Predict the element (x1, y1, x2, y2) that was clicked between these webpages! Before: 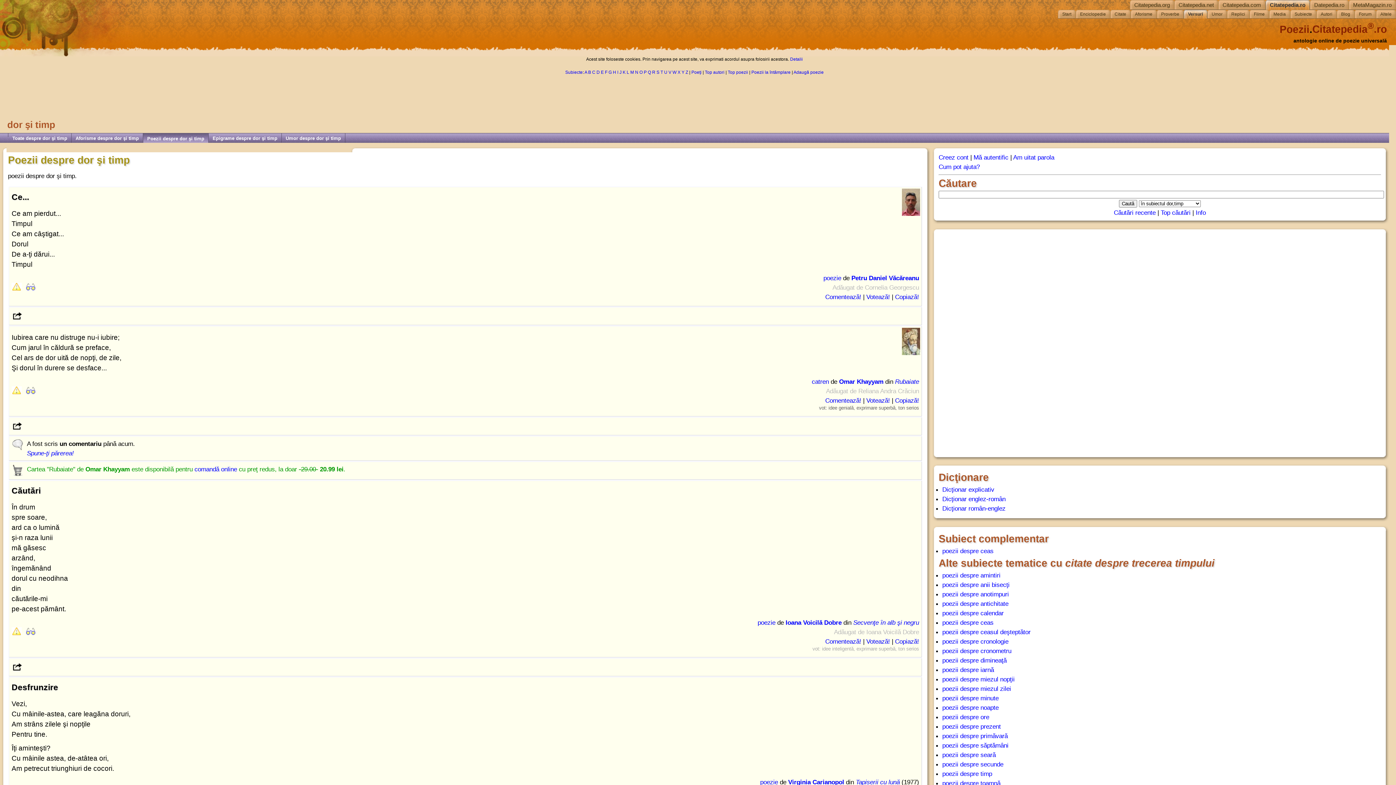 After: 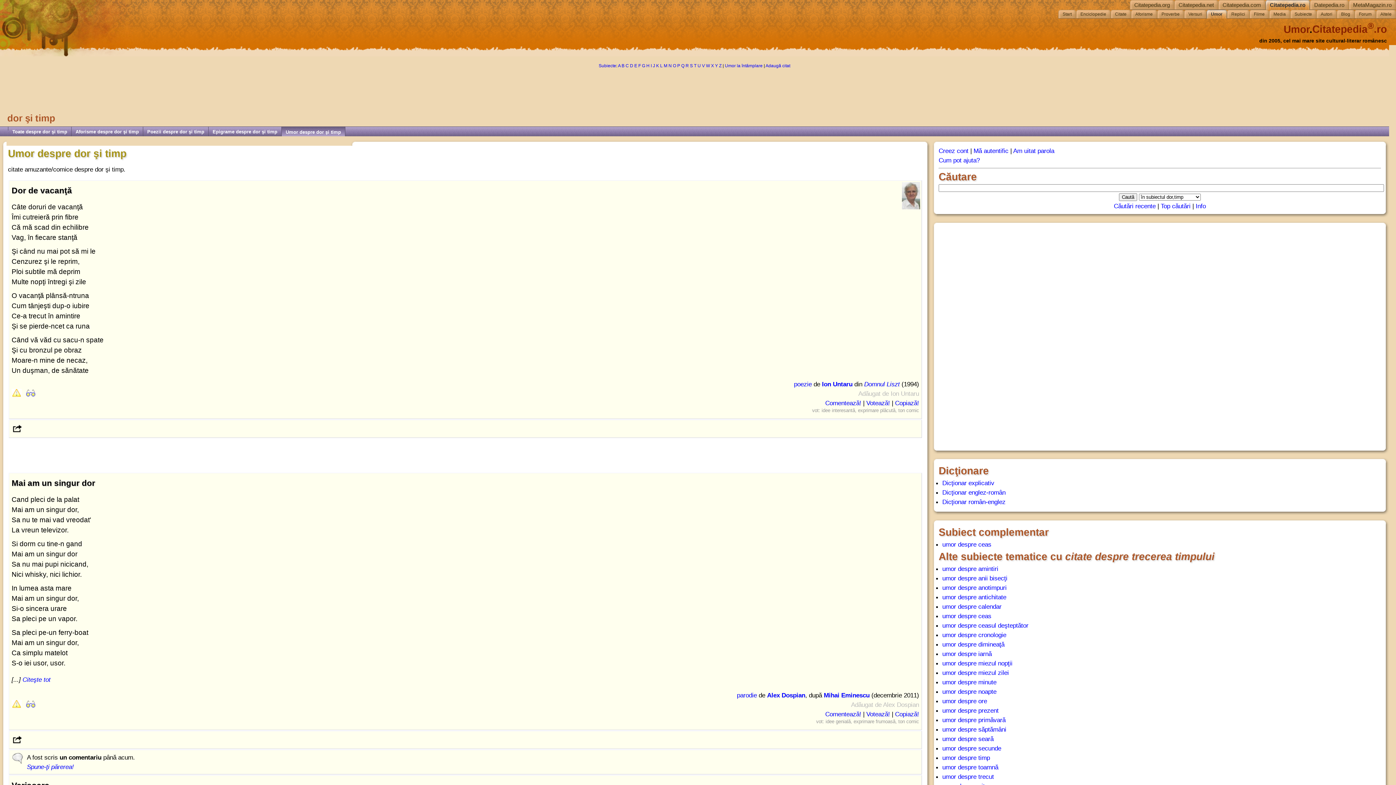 Action: bbox: (281, 133, 345, 143) label: Umor despre dor şi timp